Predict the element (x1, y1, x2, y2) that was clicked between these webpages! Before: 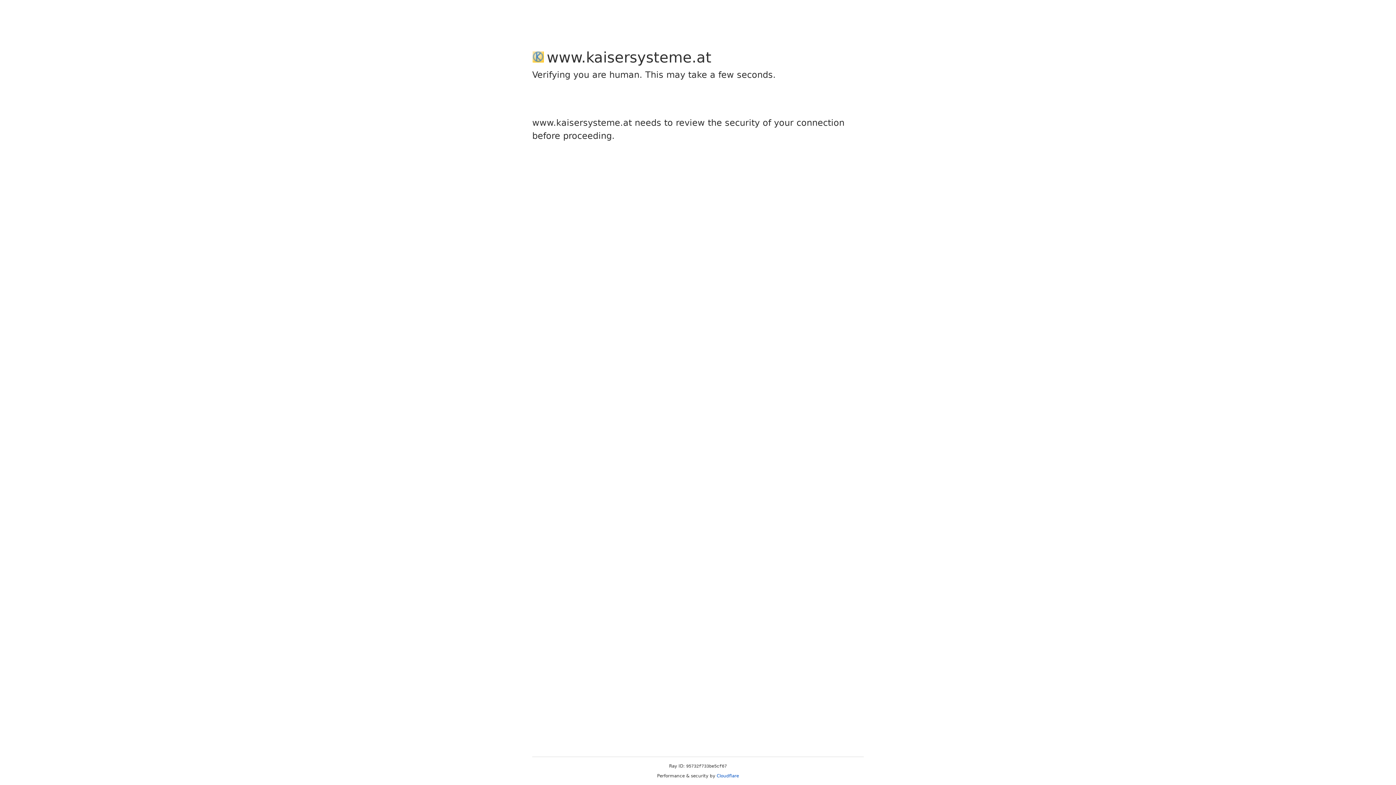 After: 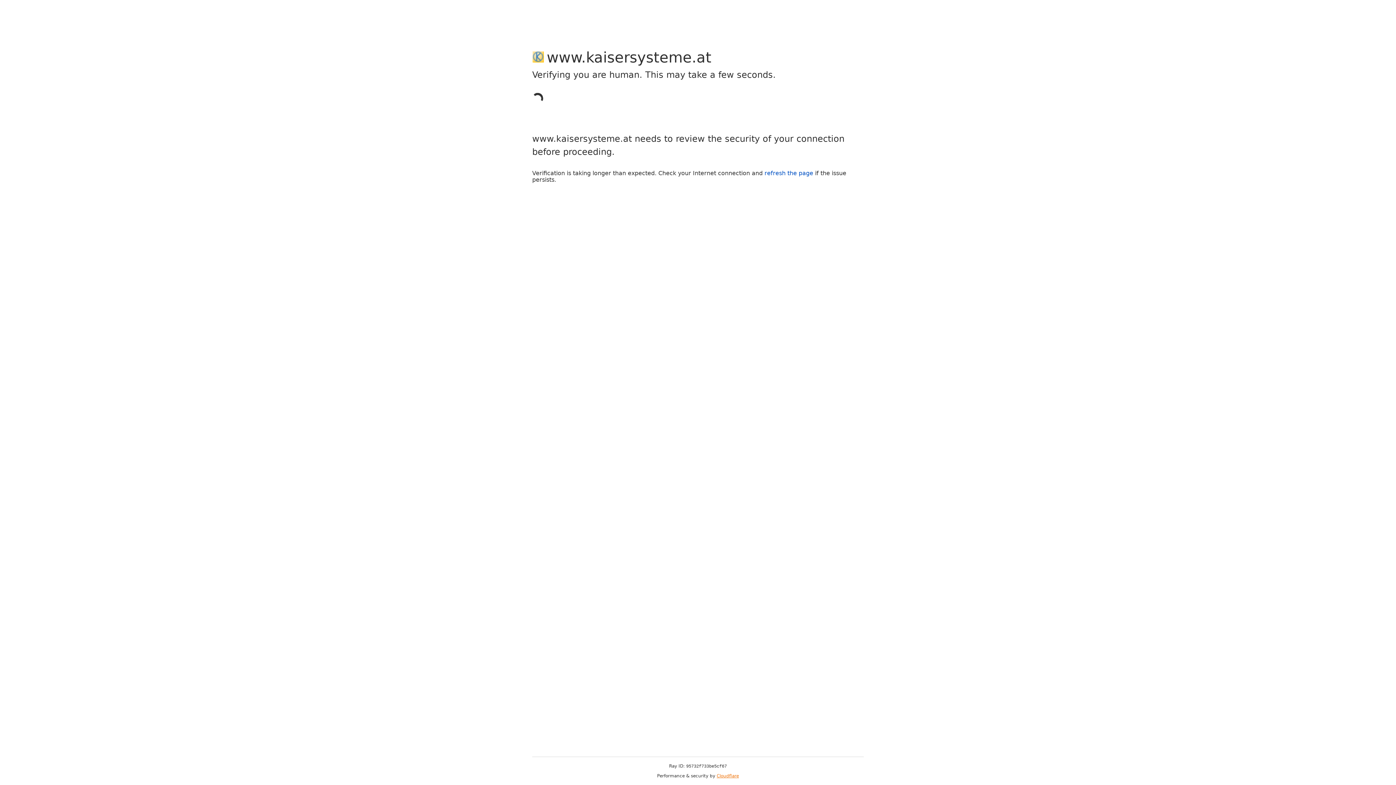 Action: bbox: (716, 773, 739, 778) label: Cloudflare